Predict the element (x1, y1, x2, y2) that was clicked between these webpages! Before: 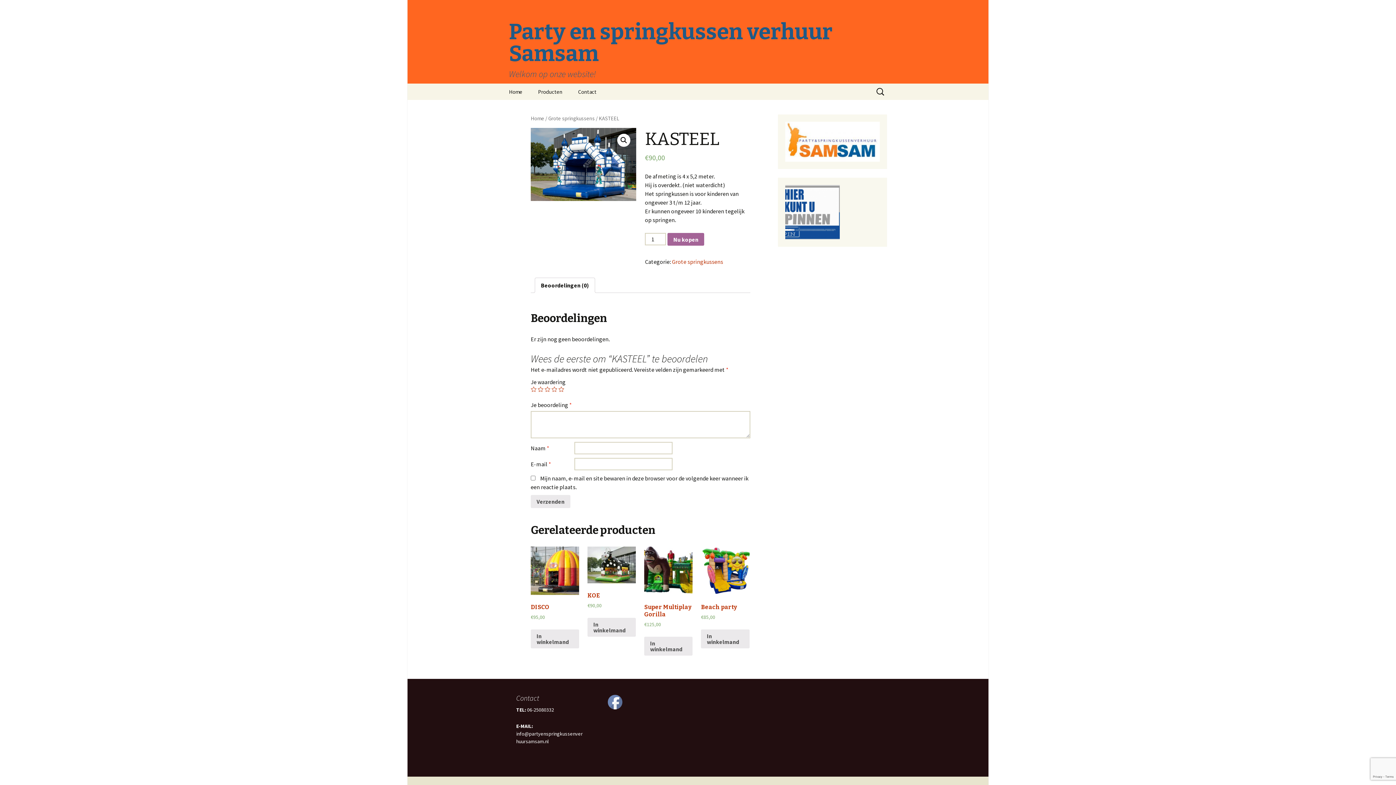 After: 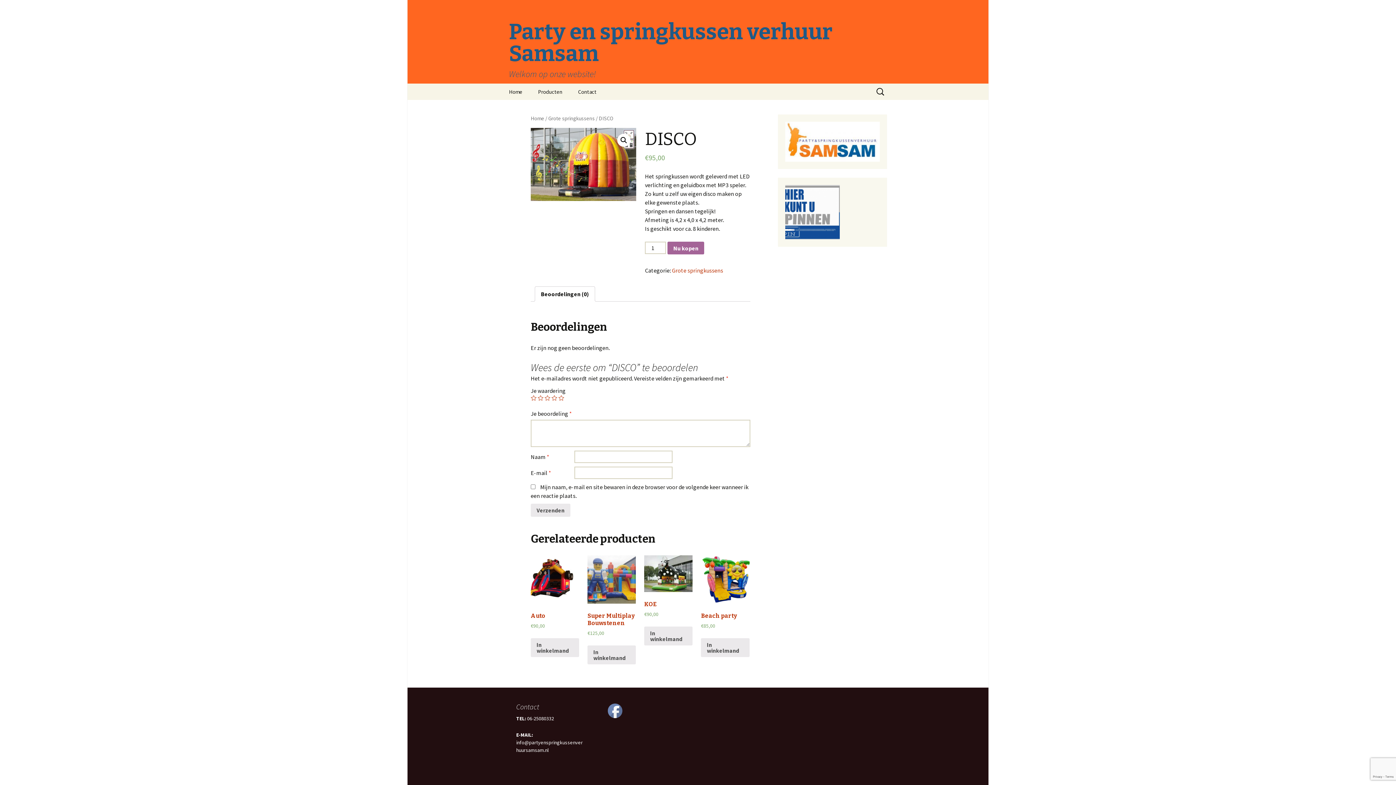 Action: label: DISCO
€95,00 bbox: (530, 546, 579, 621)